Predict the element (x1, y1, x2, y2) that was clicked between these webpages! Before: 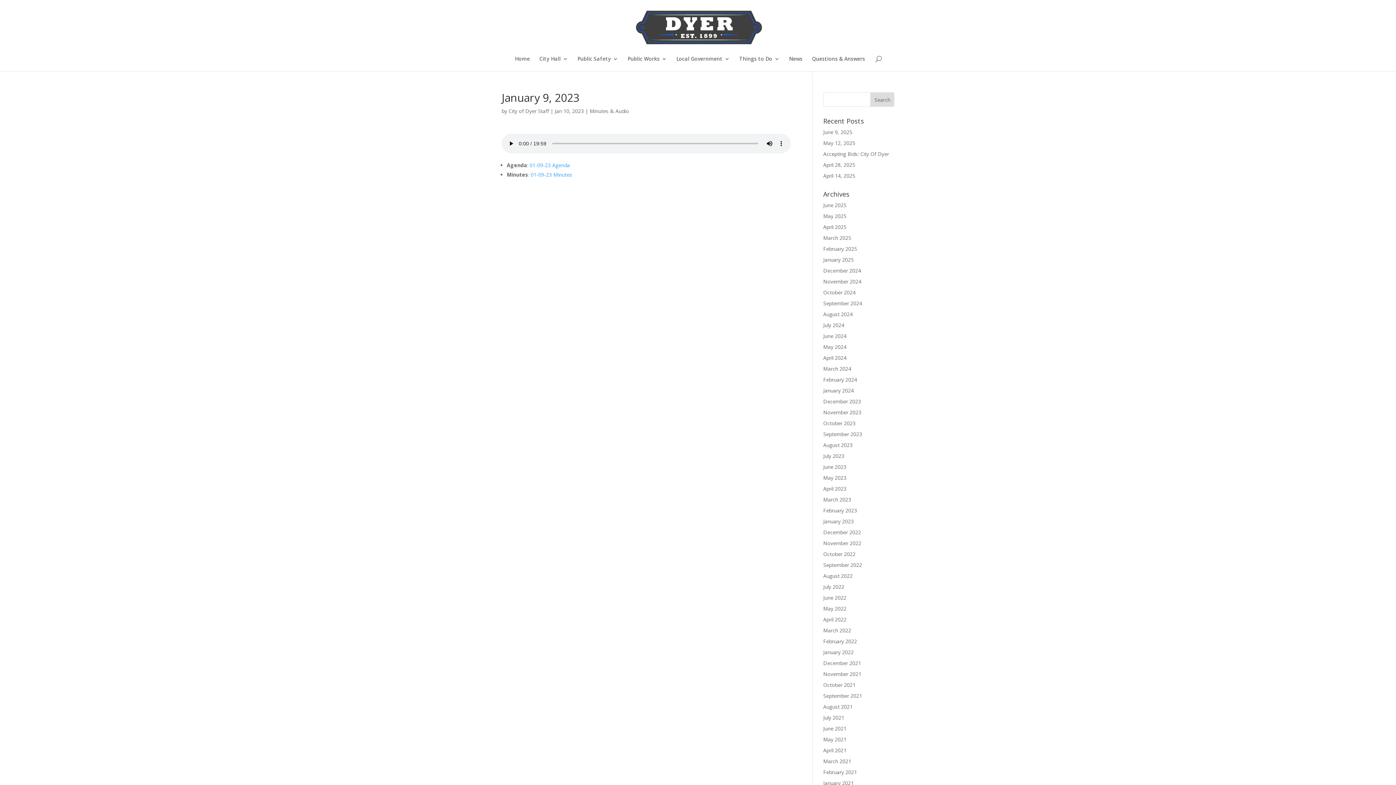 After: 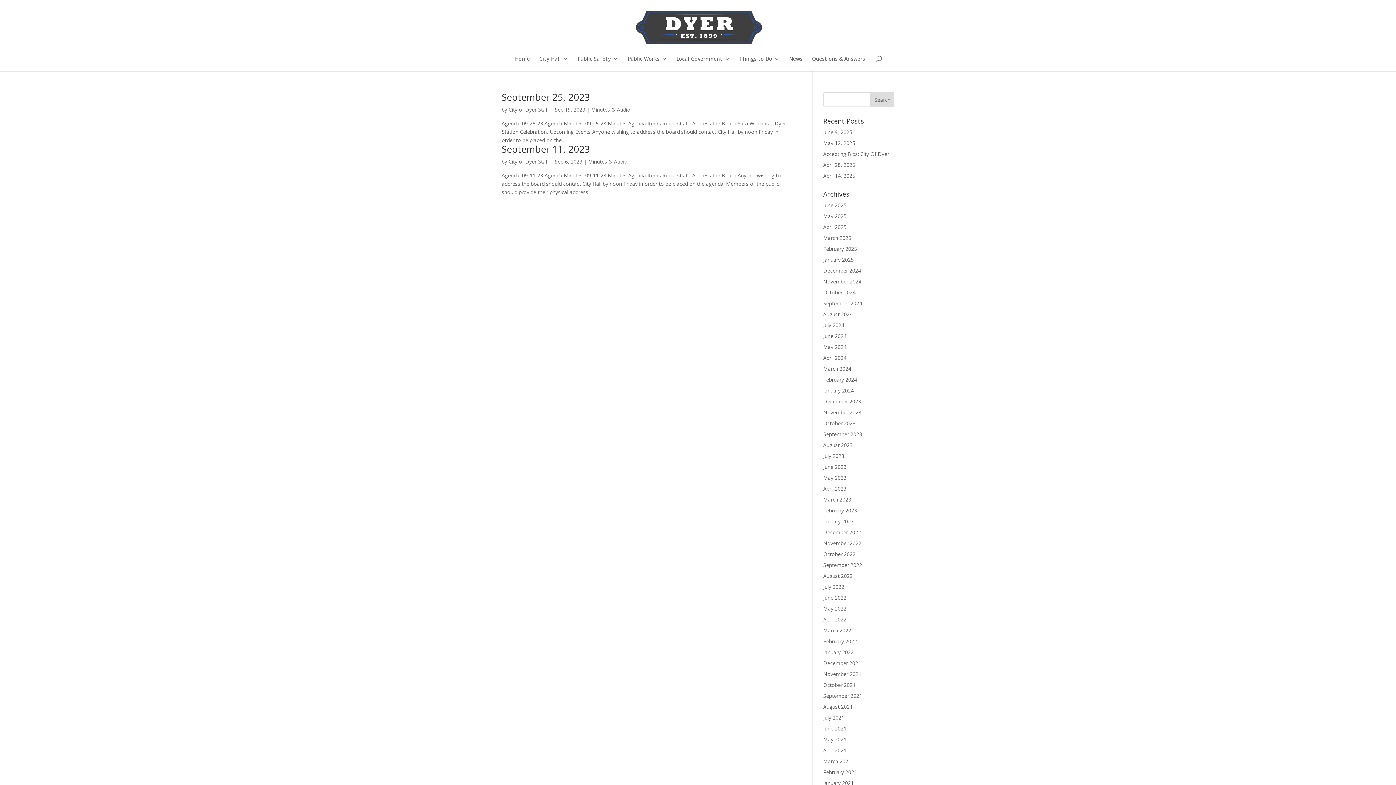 Action: bbox: (823, 430, 862, 437) label: September 2023